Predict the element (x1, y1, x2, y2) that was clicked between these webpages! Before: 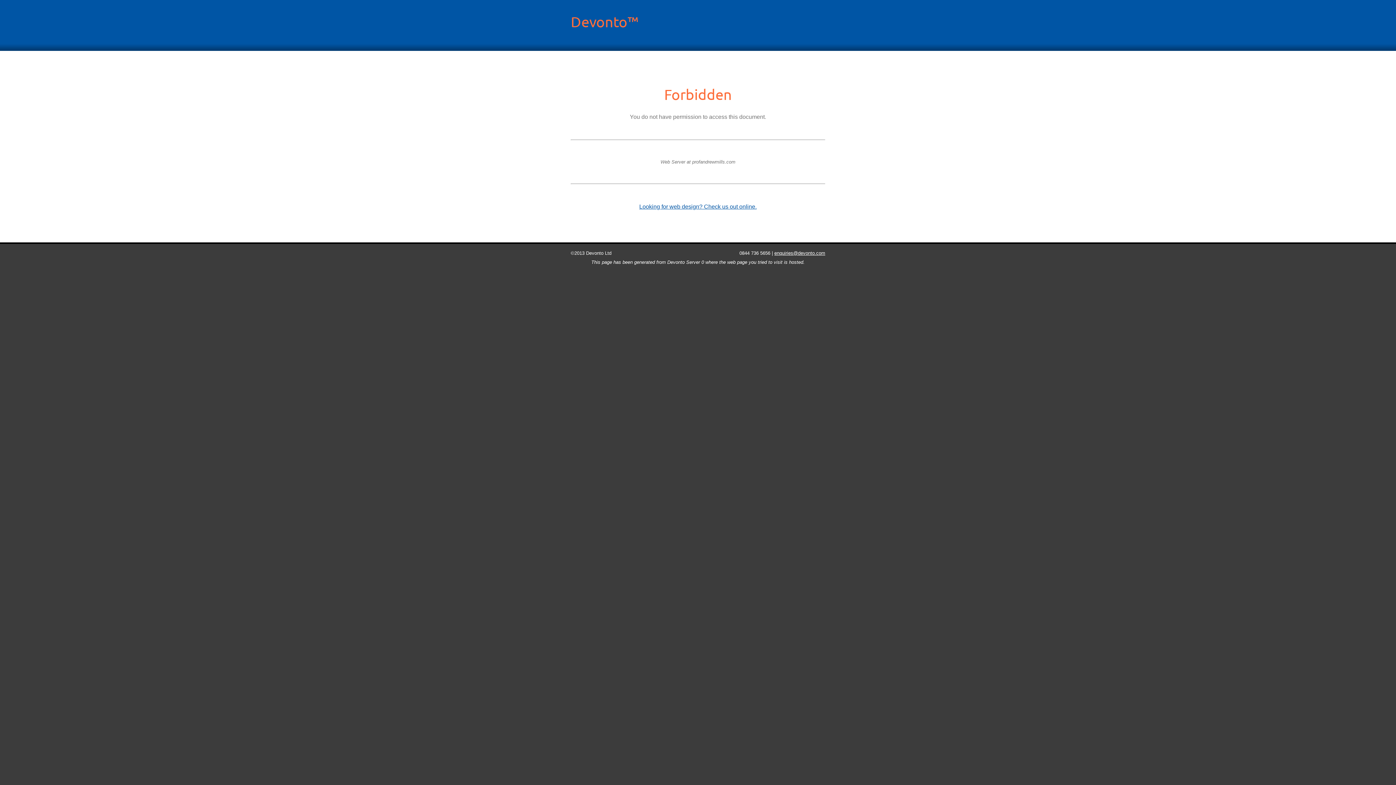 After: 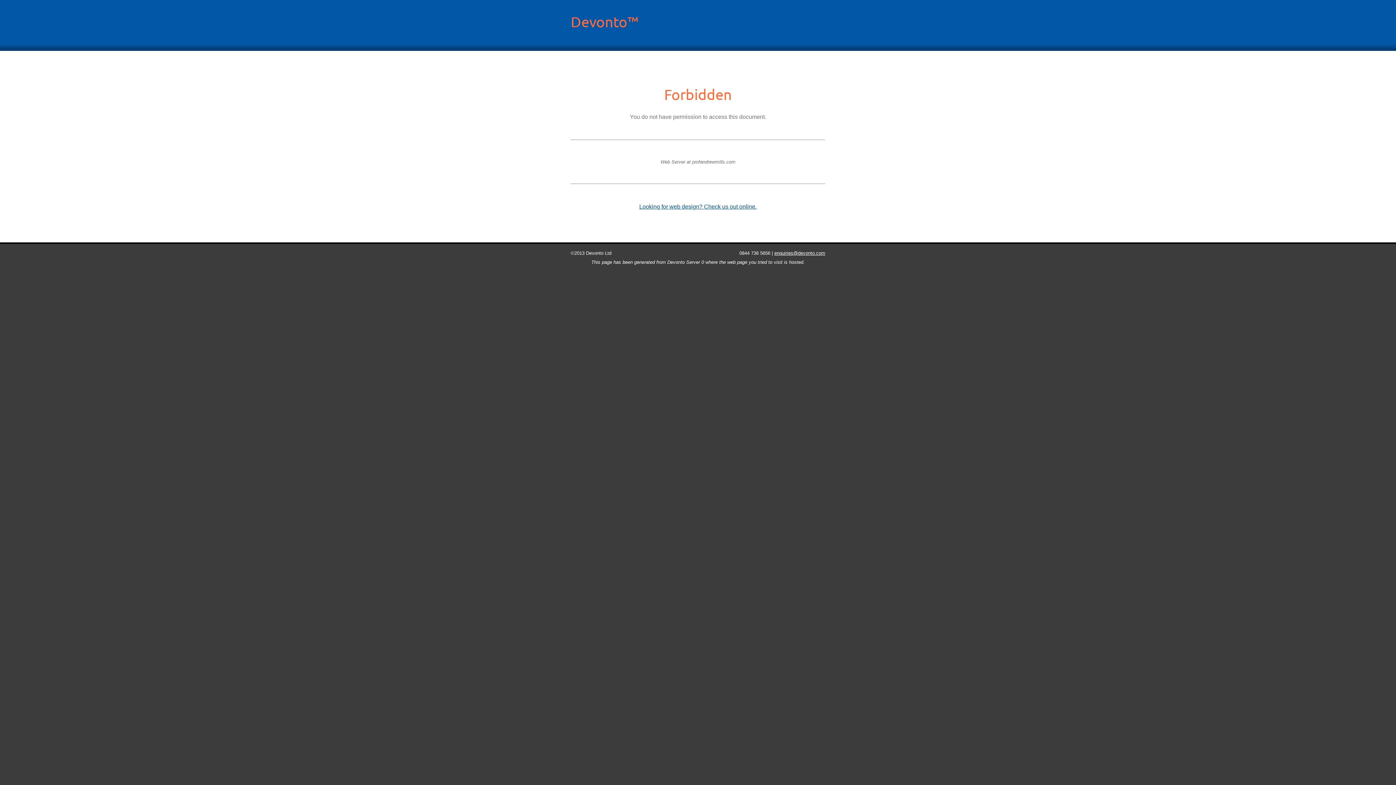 Action: bbox: (774, 250, 825, 256) label: enquiries@devonto.com